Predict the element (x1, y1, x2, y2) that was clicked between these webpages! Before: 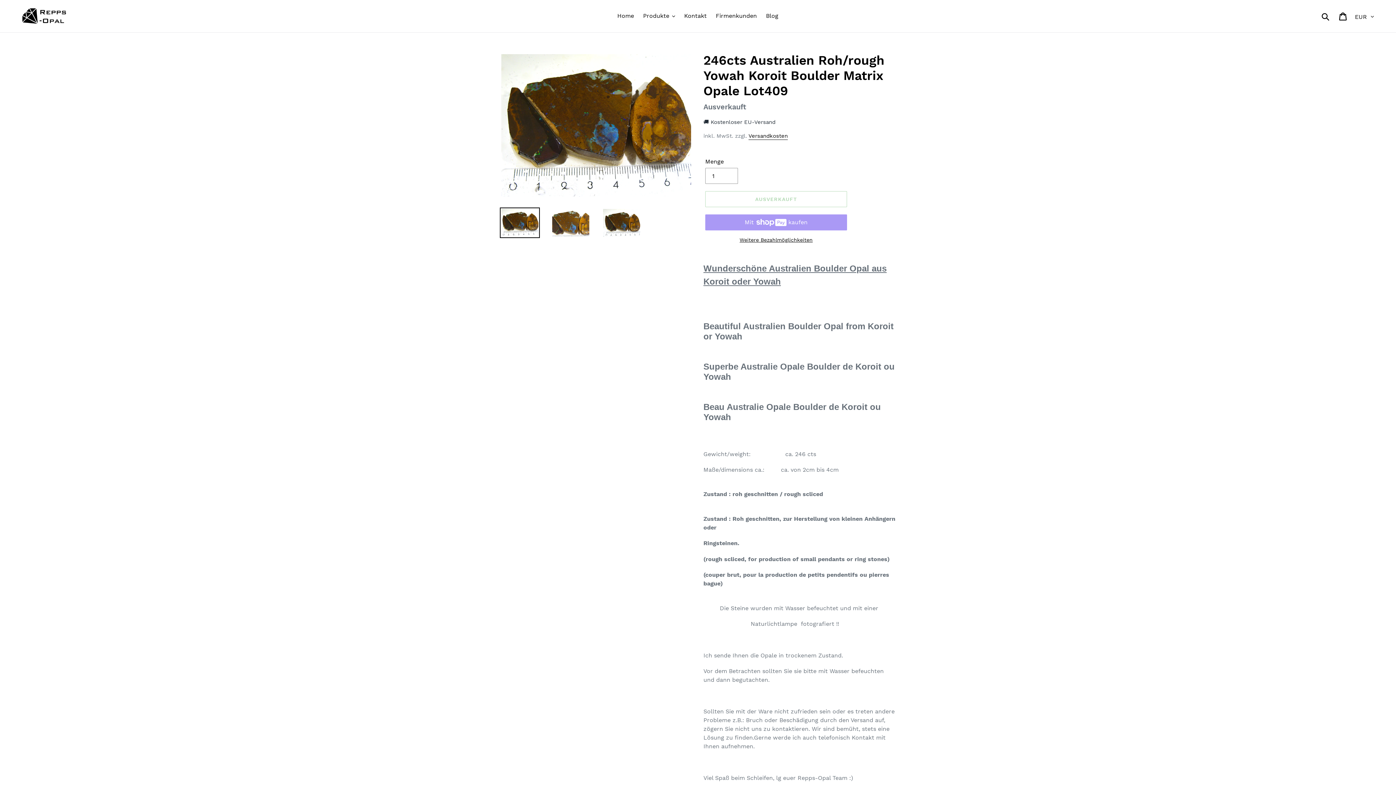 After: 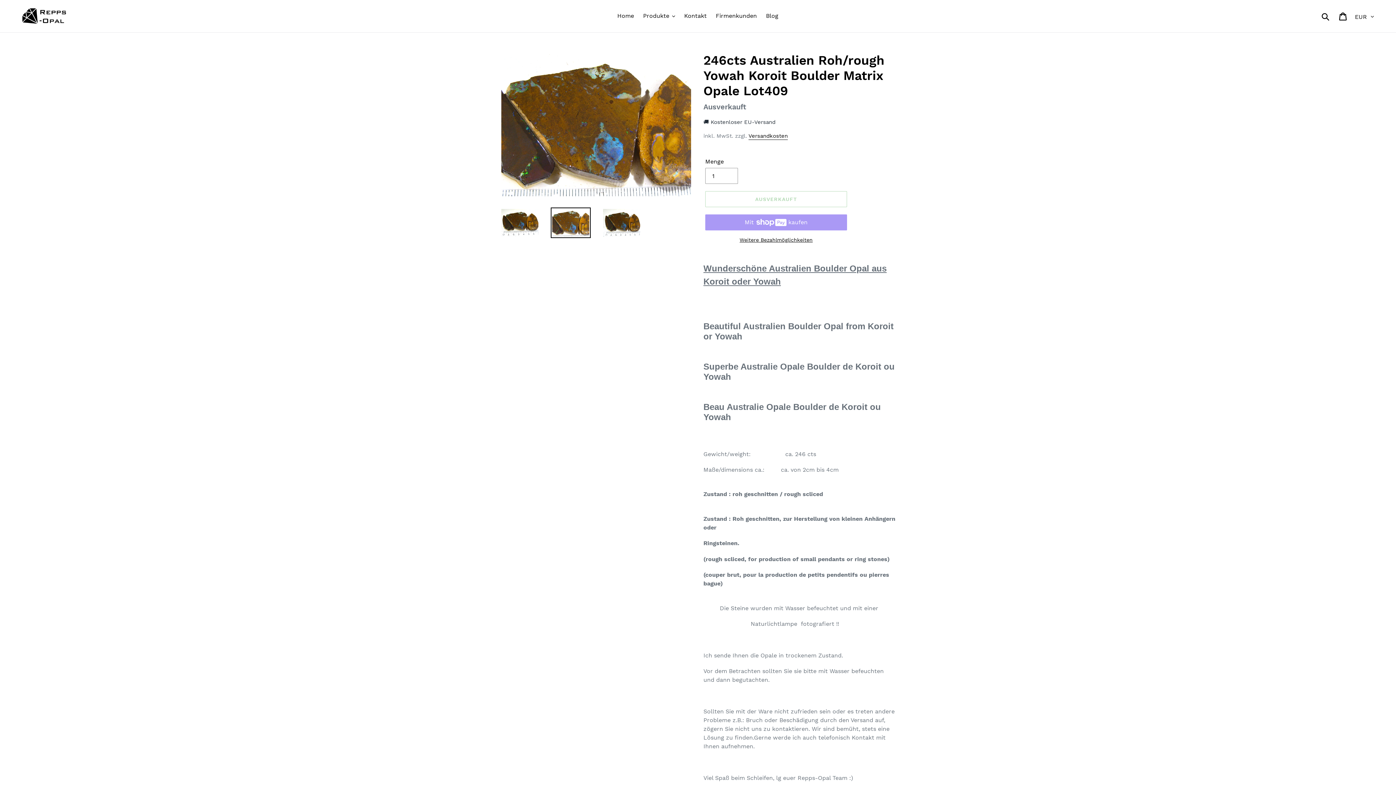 Action: bbox: (550, 207, 590, 238)